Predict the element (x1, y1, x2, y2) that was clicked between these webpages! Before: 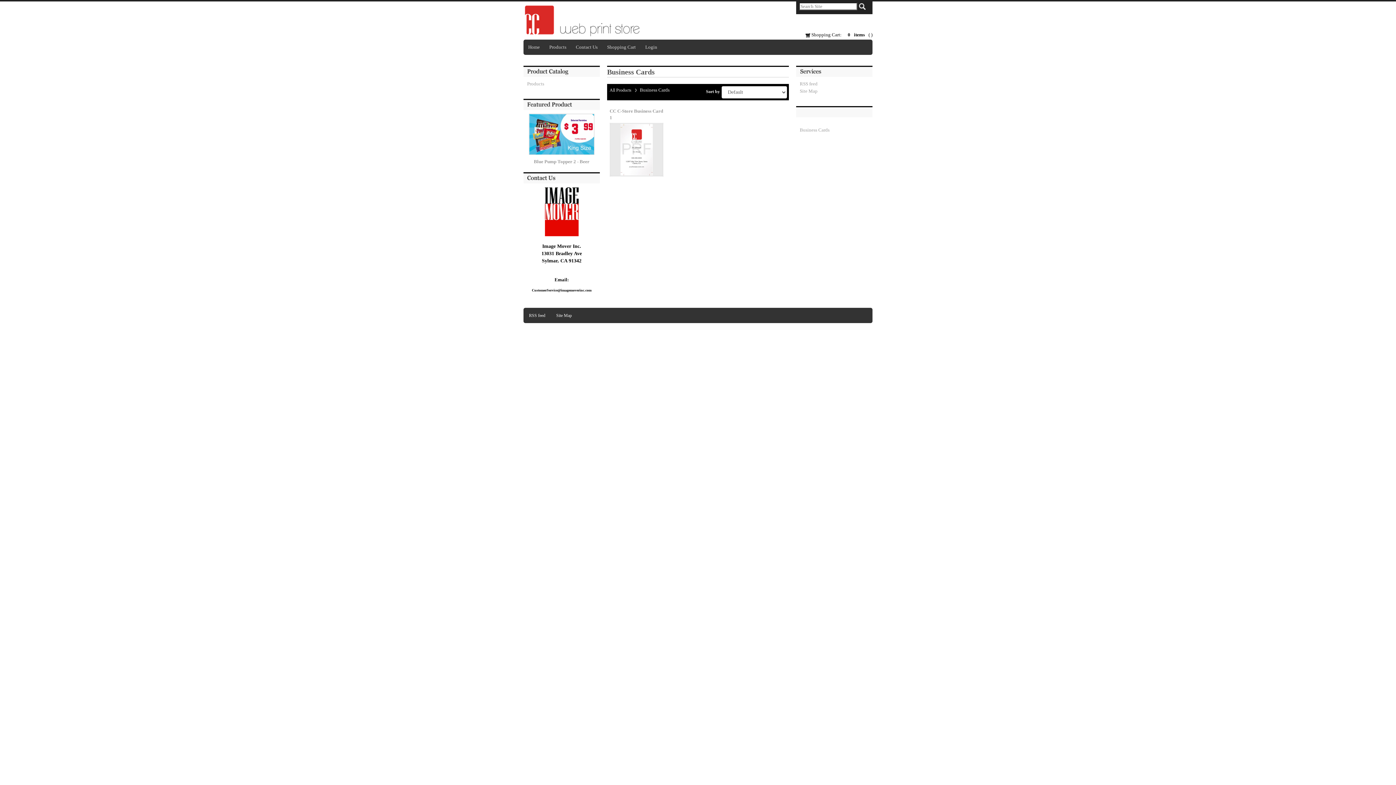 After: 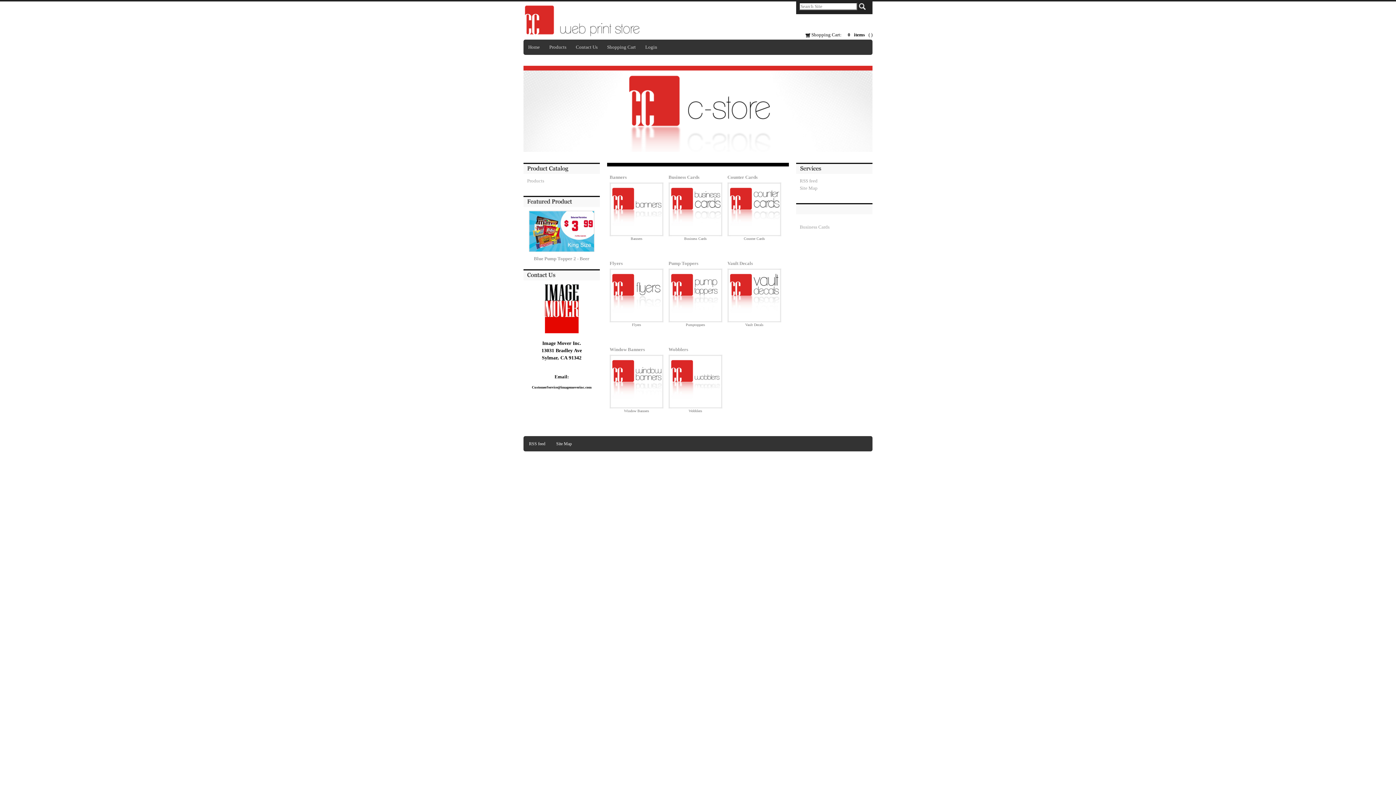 Action: bbox: (609, 87, 637, 92) label: All Products